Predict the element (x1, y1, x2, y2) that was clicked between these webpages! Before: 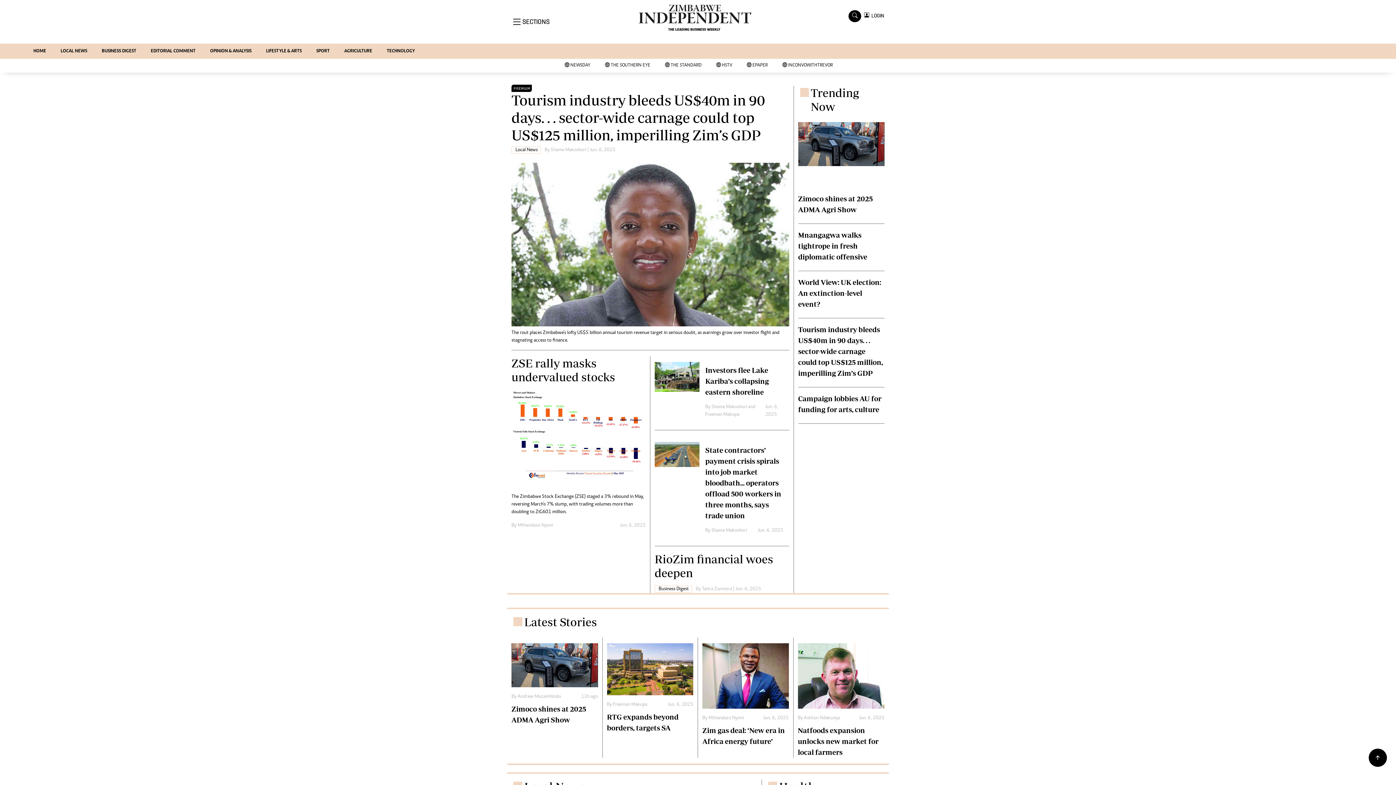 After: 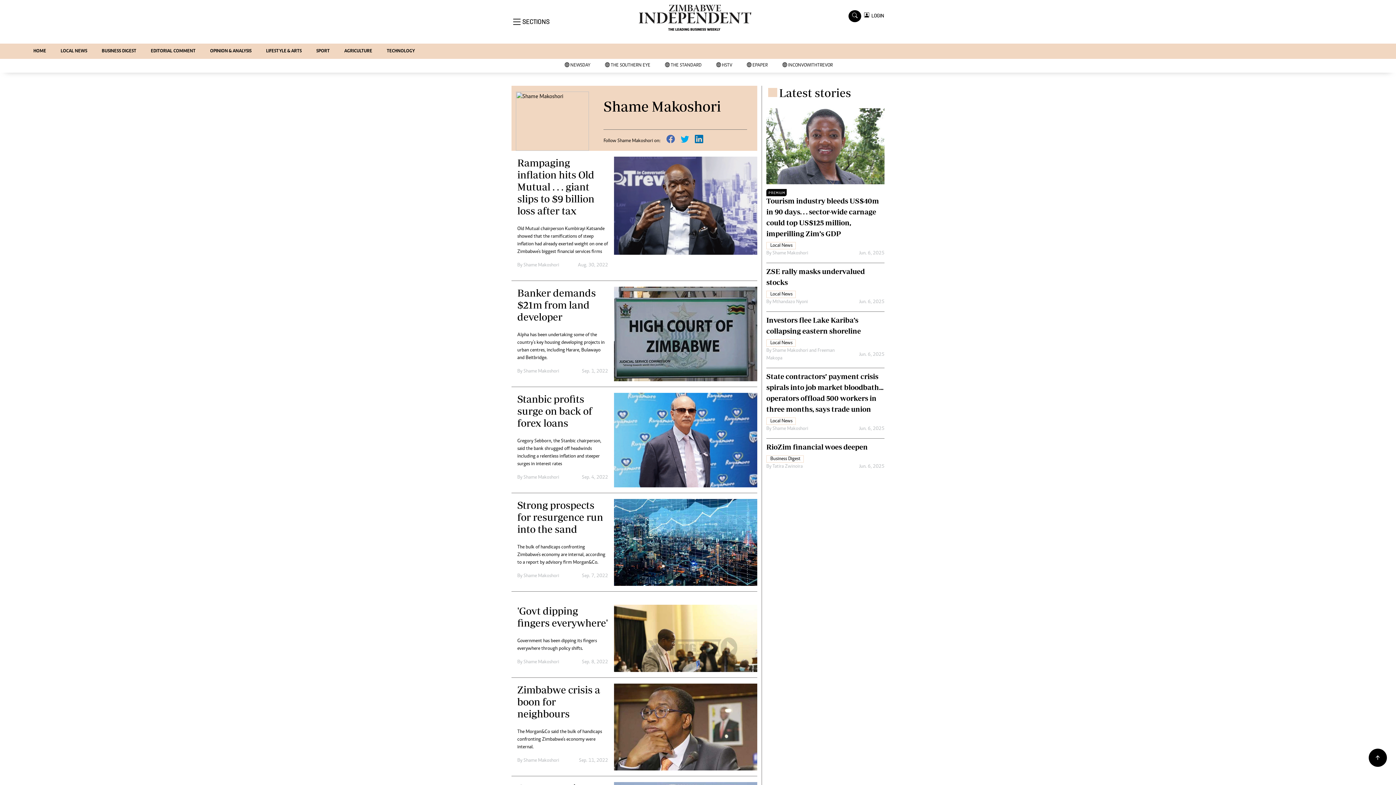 Action: label: Shame Makoshori bbox: (711, 528, 747, 533)